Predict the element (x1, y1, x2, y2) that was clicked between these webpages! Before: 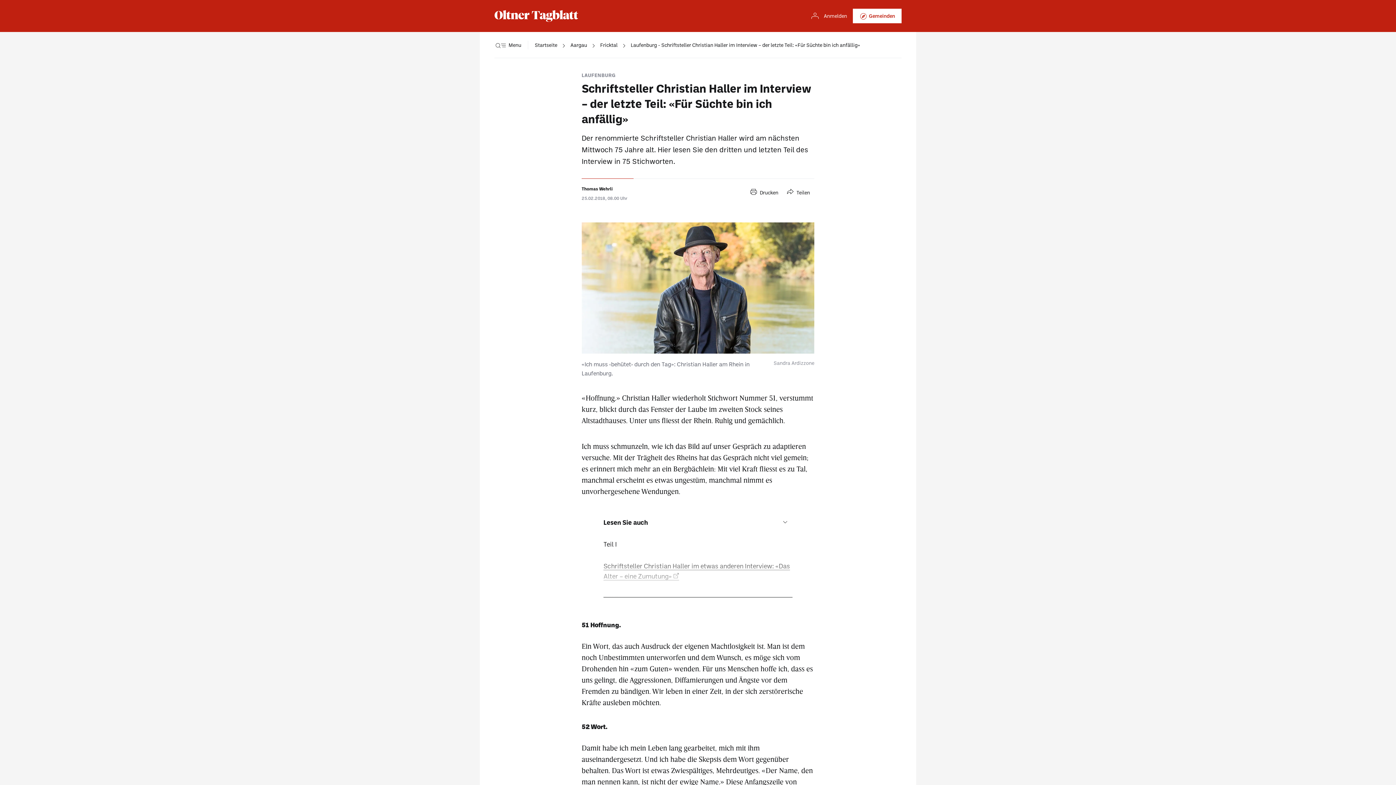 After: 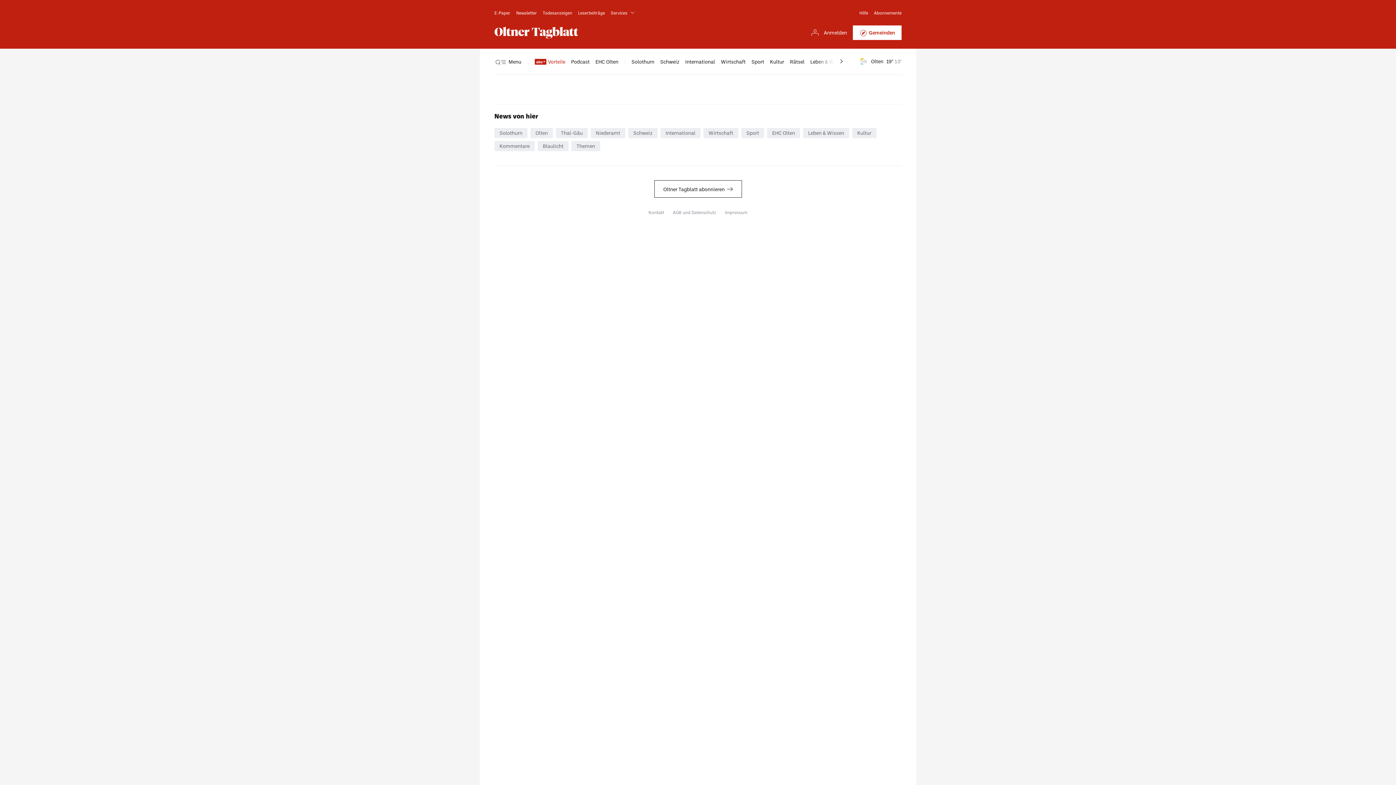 Action: bbox: (806, 8, 847, 23) label: Anmelden